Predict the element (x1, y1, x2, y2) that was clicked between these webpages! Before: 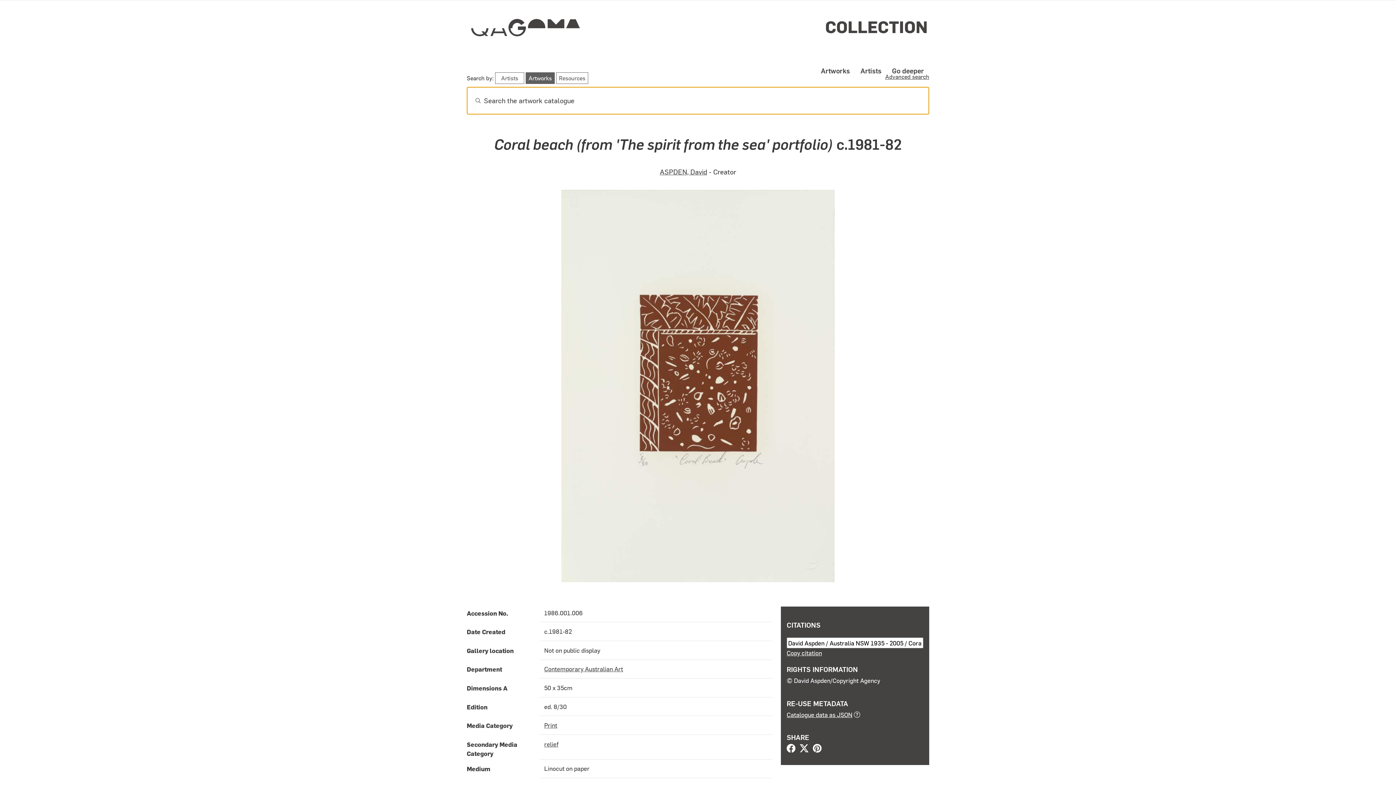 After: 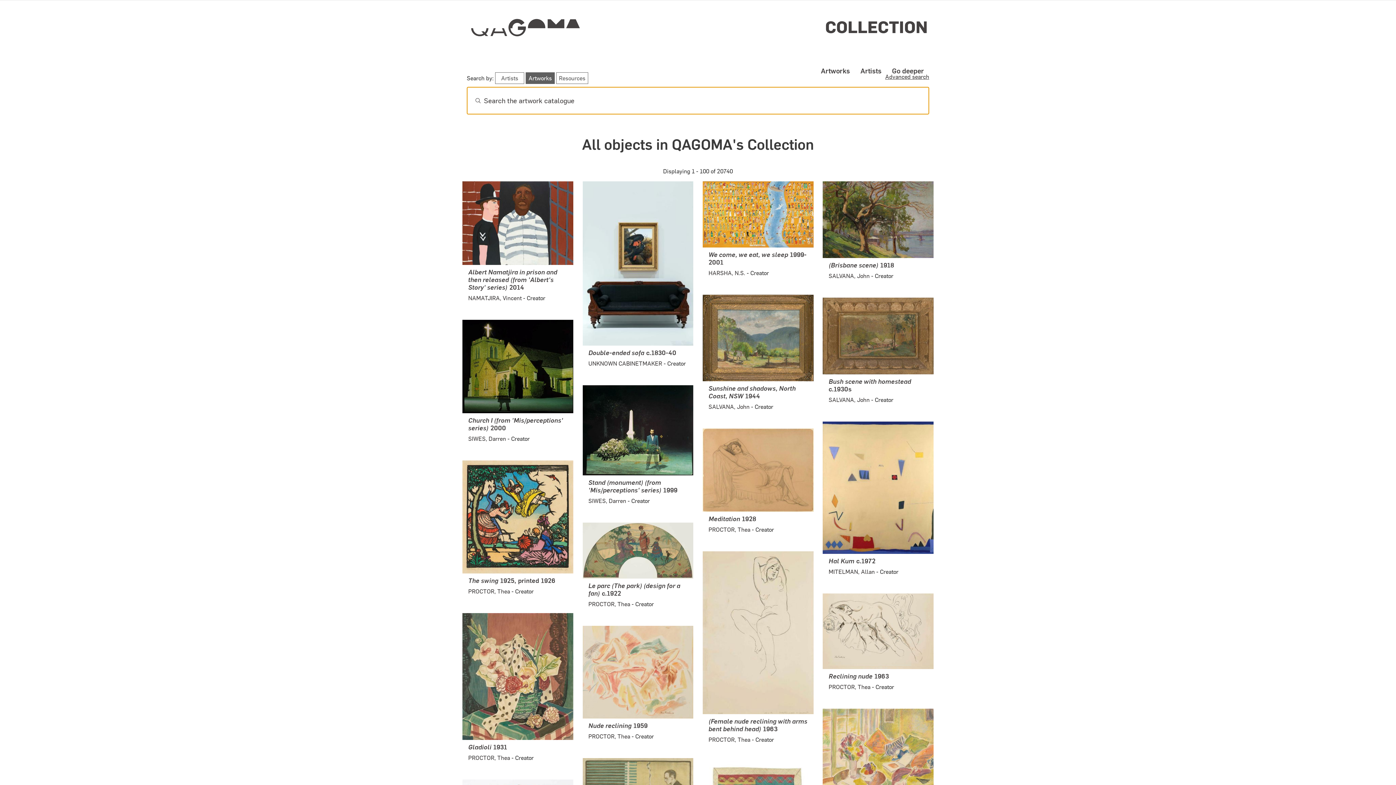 Action: label: Artworks bbox: (818, 62, 853, 78)